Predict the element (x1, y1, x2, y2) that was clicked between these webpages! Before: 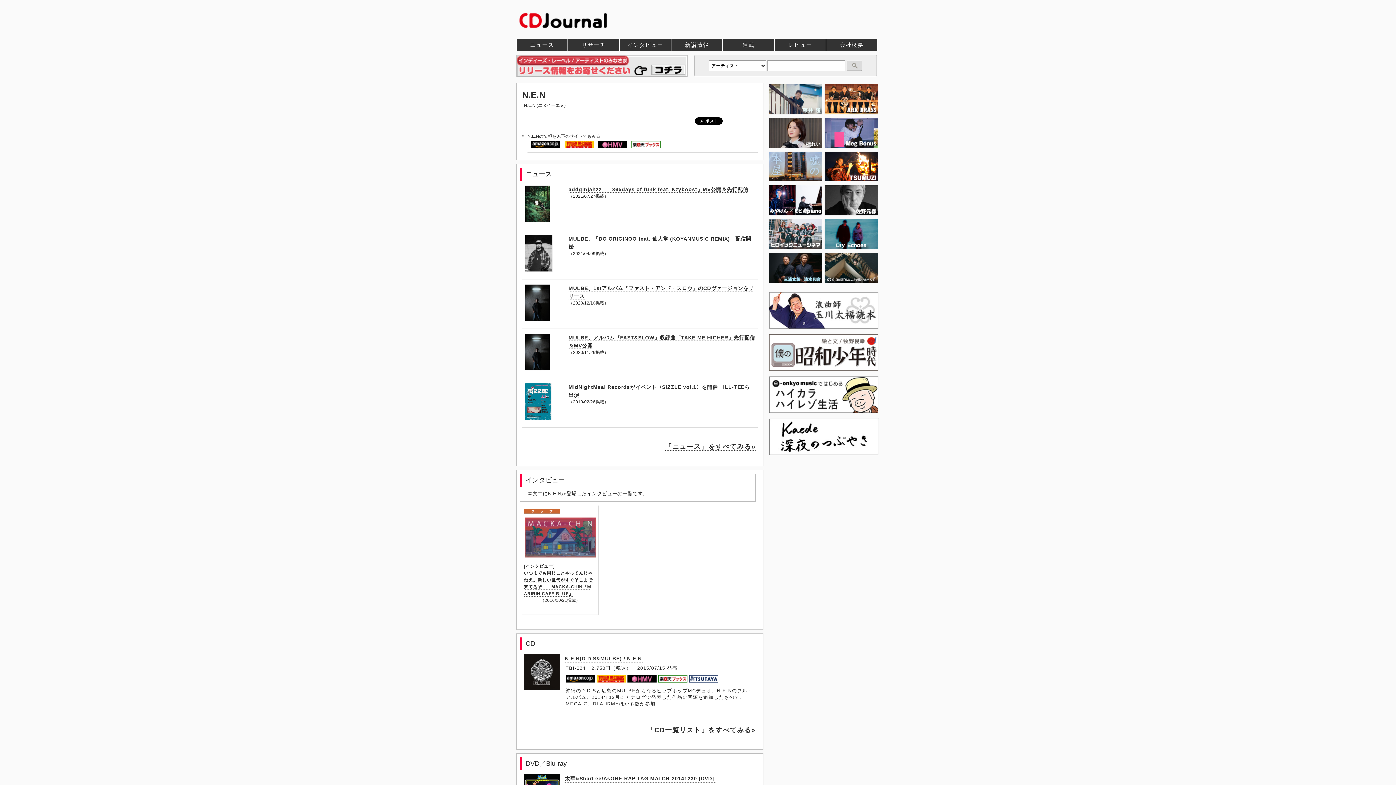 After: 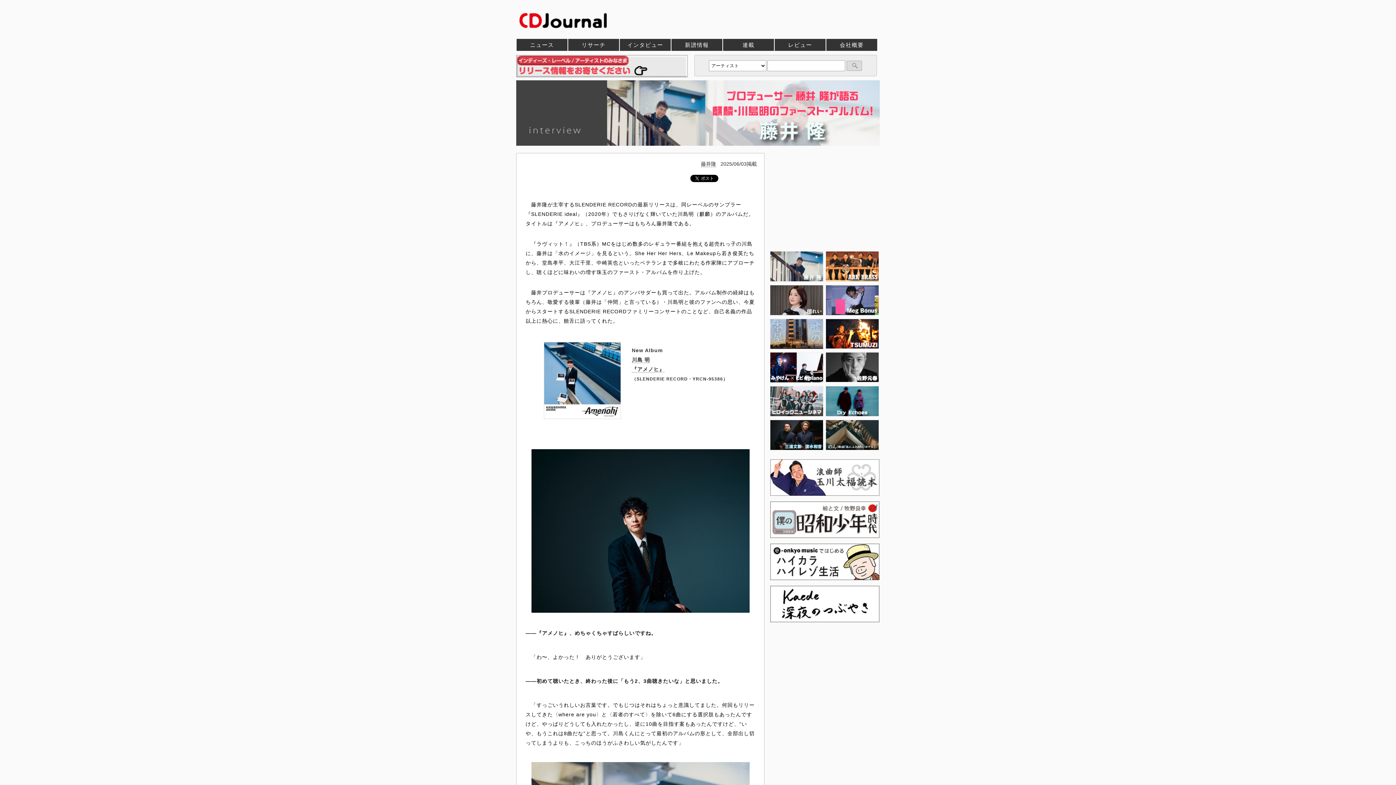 Action: bbox: (769, 112, 824, 117)